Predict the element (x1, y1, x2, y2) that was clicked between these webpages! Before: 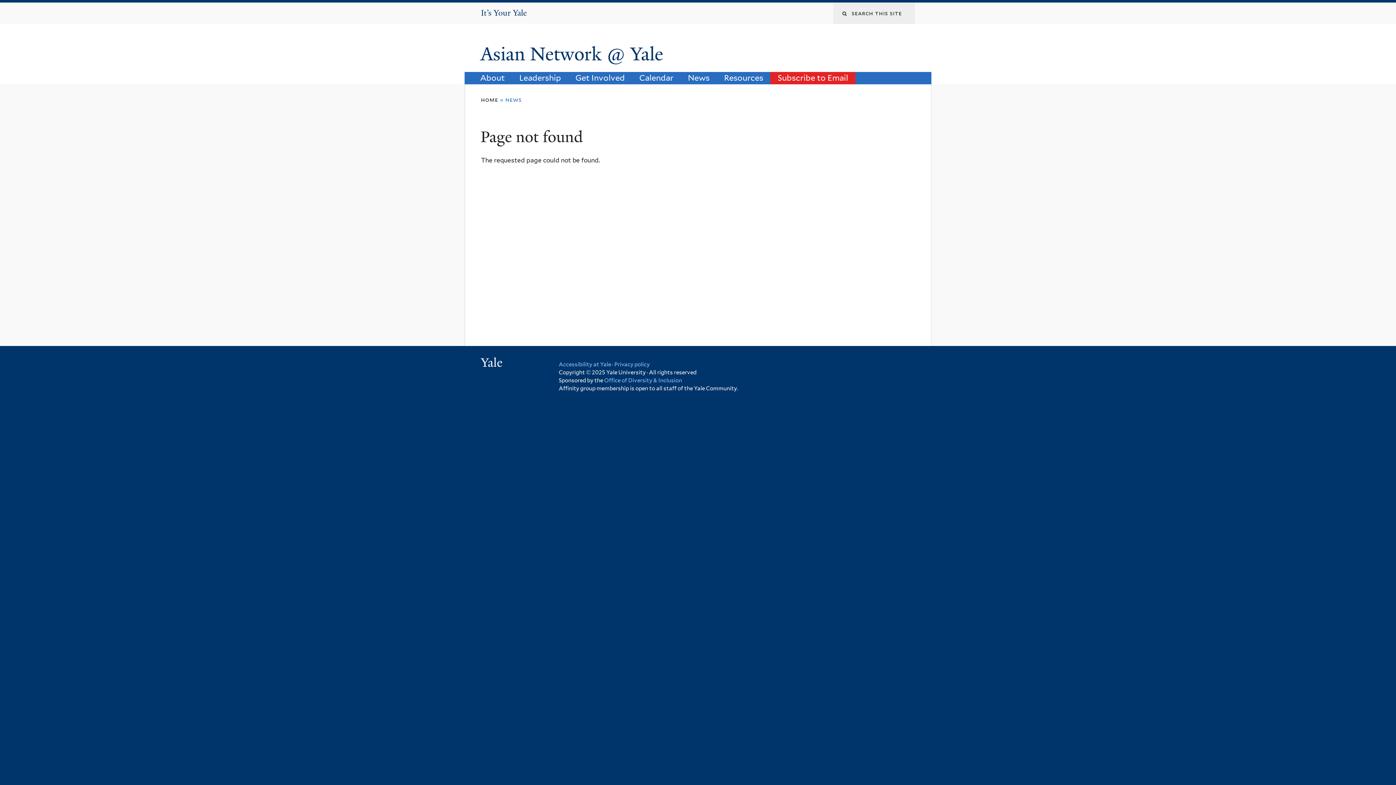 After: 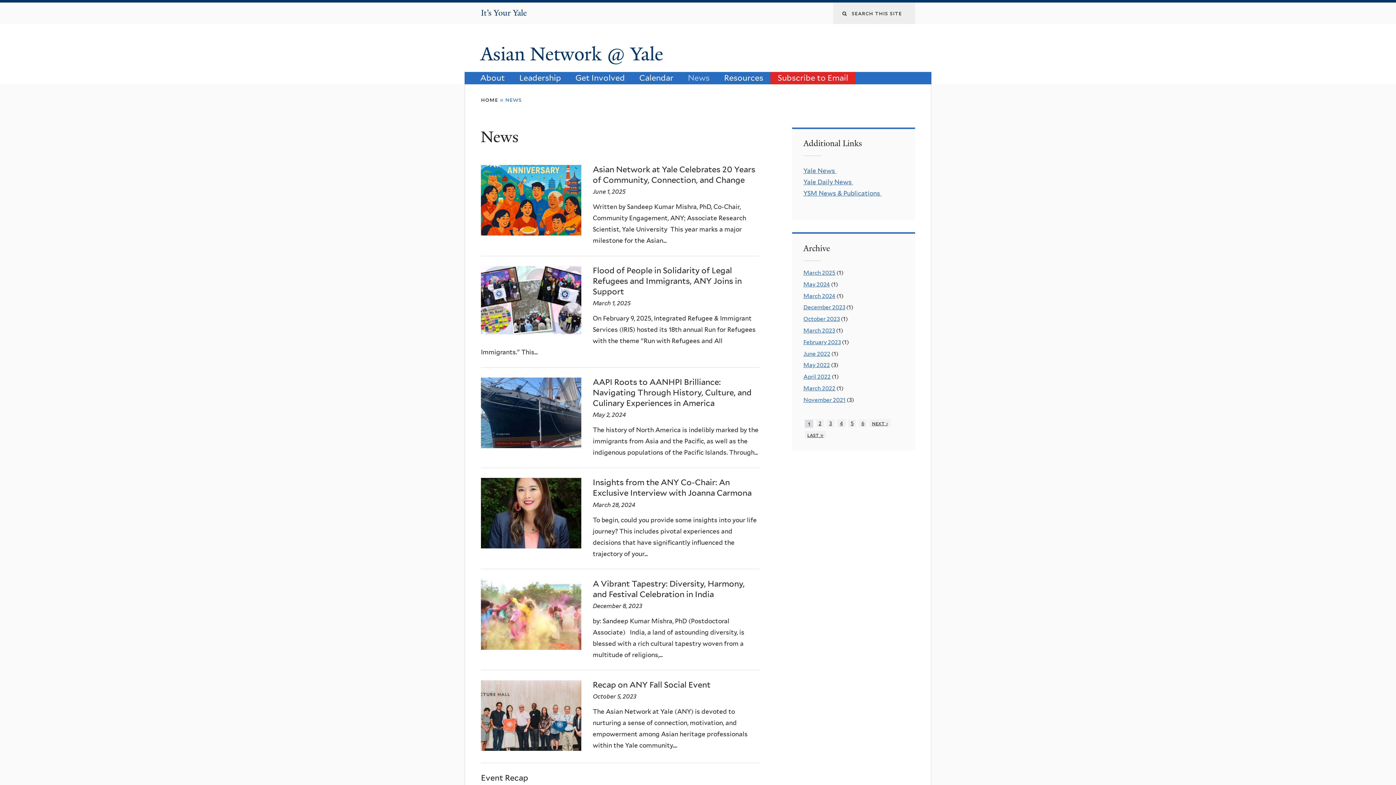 Action: bbox: (680, 71, 717, 84) label: News